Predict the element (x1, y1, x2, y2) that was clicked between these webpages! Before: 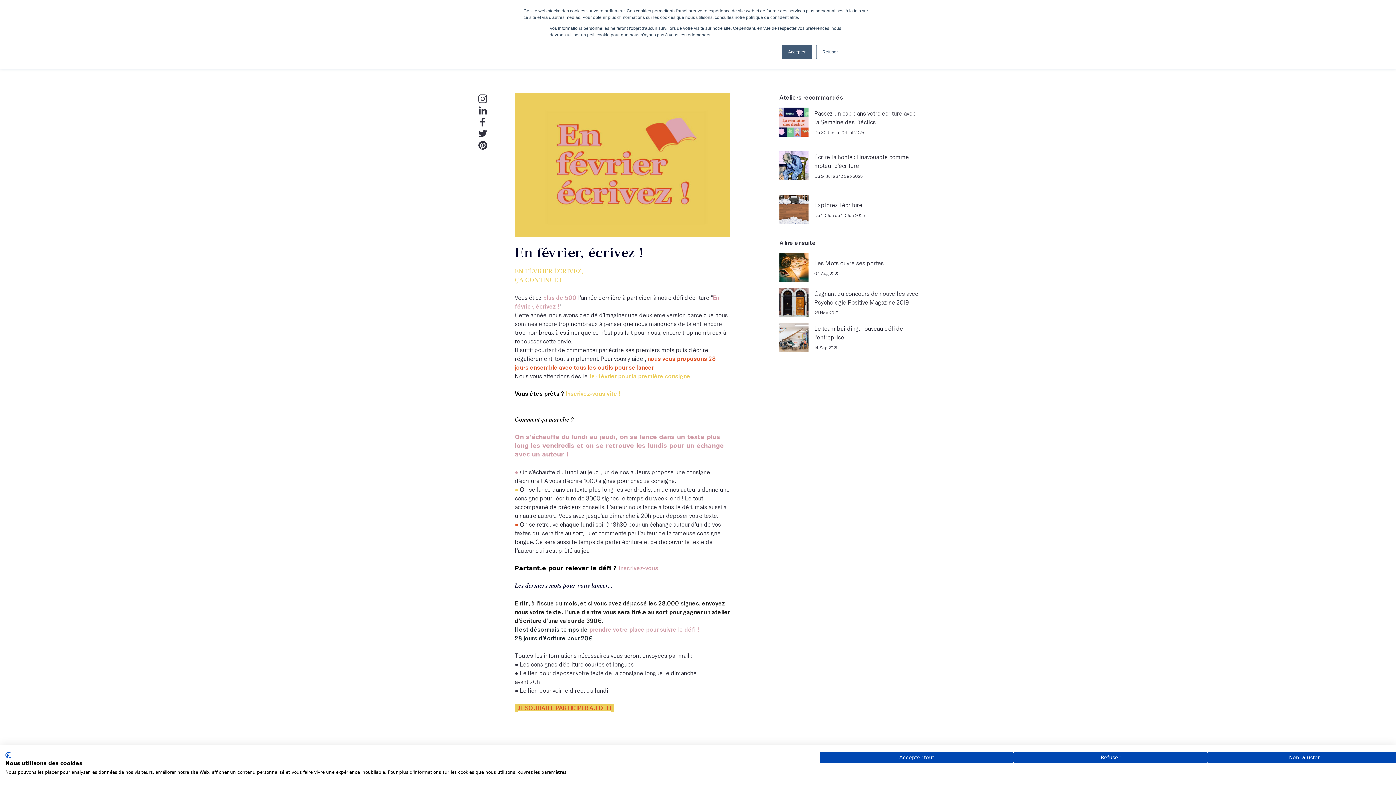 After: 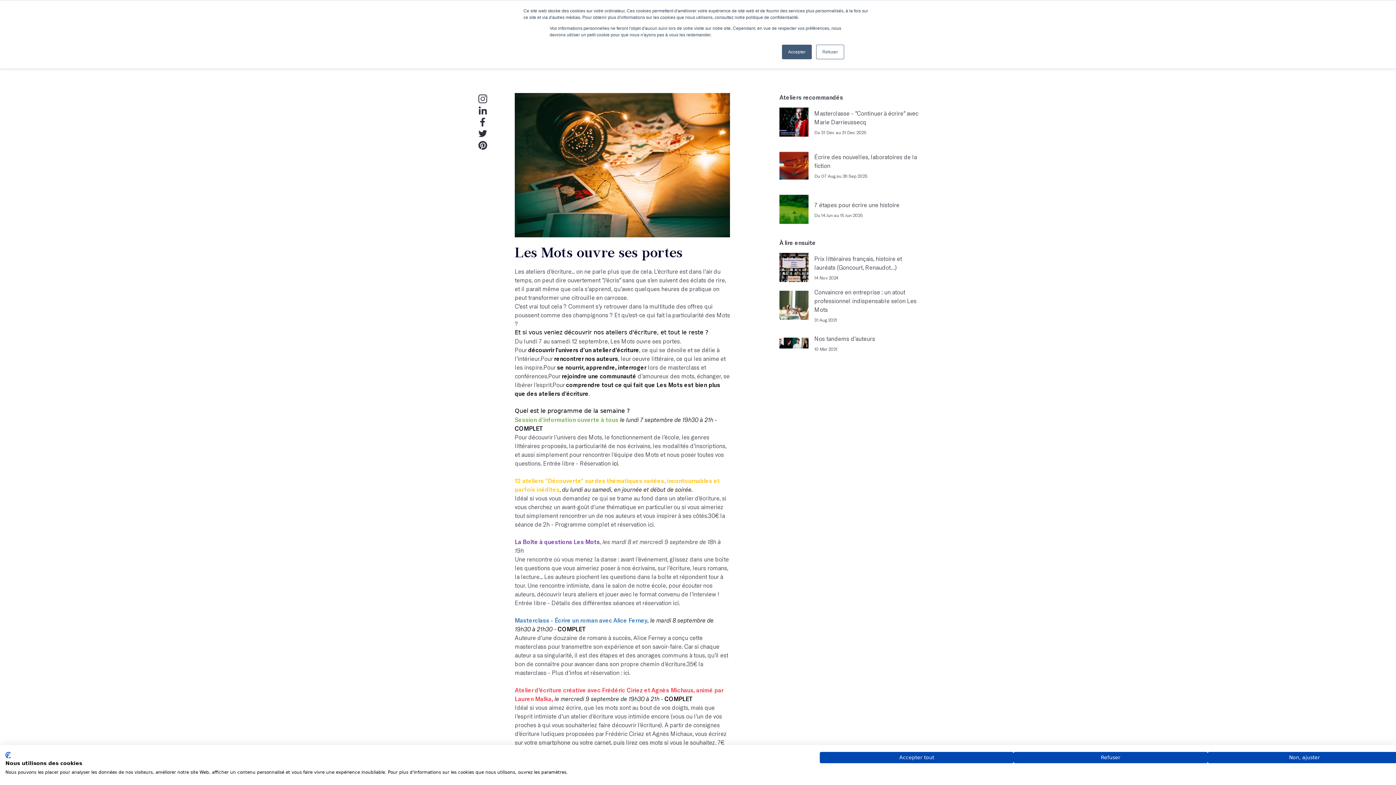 Action: label: Les Mots ouvre ses portes

04 Aug 2020 bbox: (779, 253, 919, 288)